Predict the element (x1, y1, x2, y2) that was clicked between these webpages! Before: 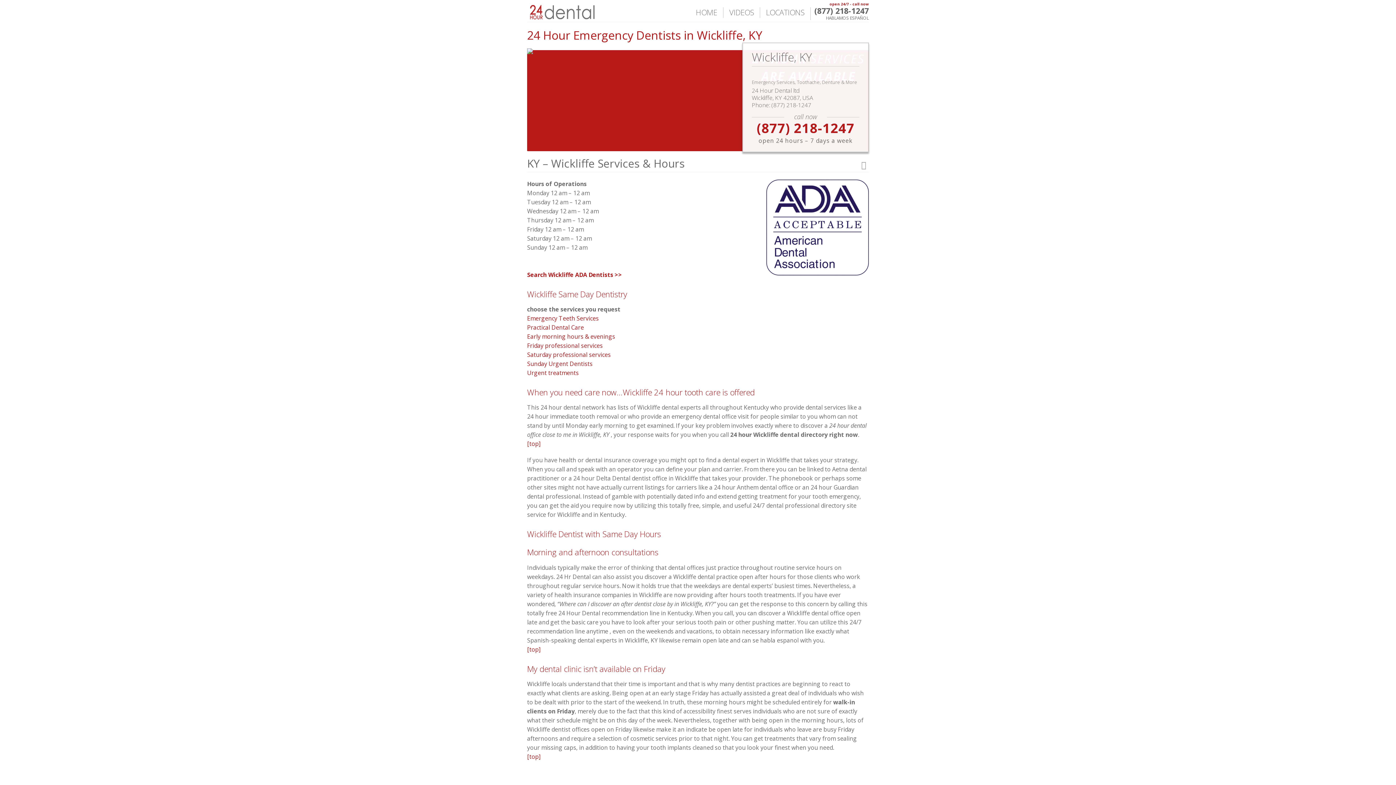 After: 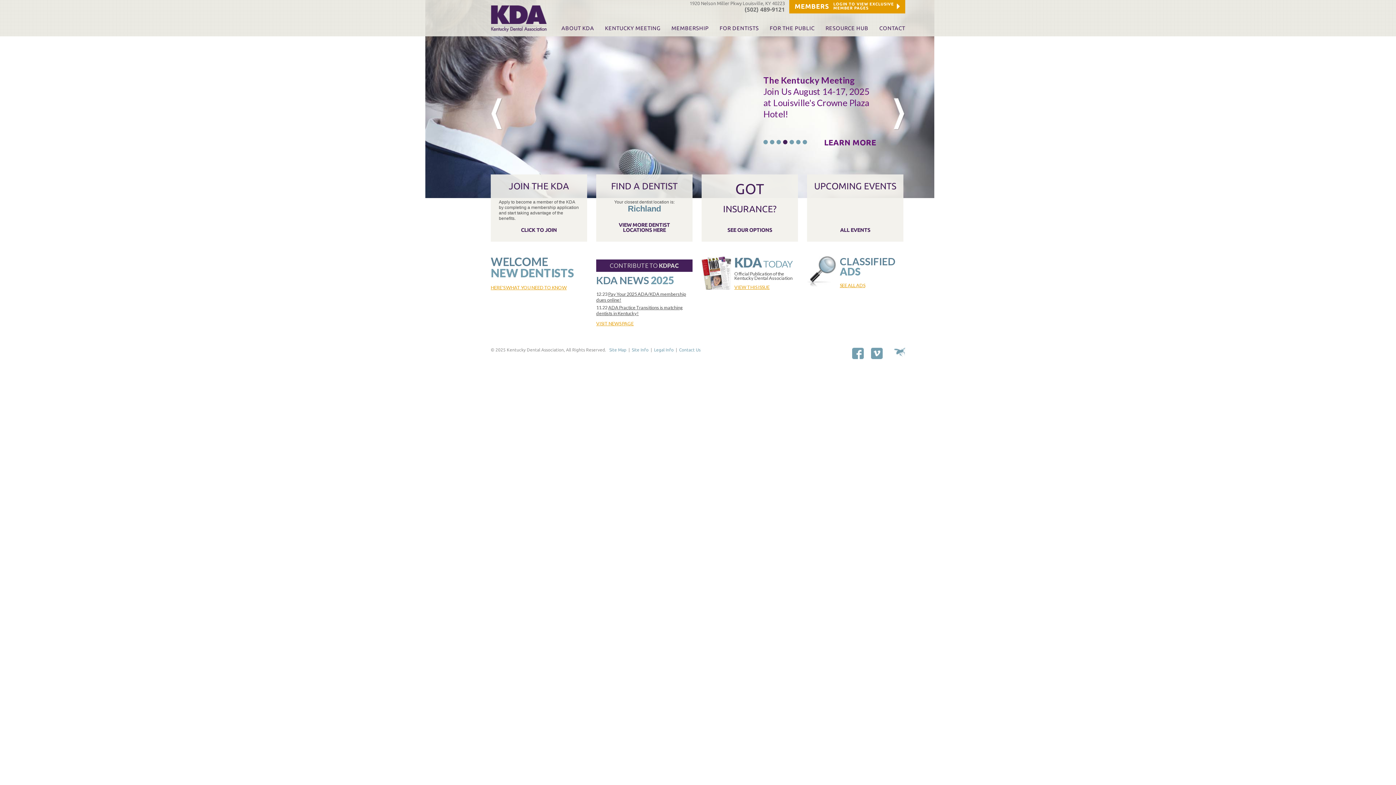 Action: bbox: (527, 270, 622, 278) label: Search Wickliffe ADA Dentists >>